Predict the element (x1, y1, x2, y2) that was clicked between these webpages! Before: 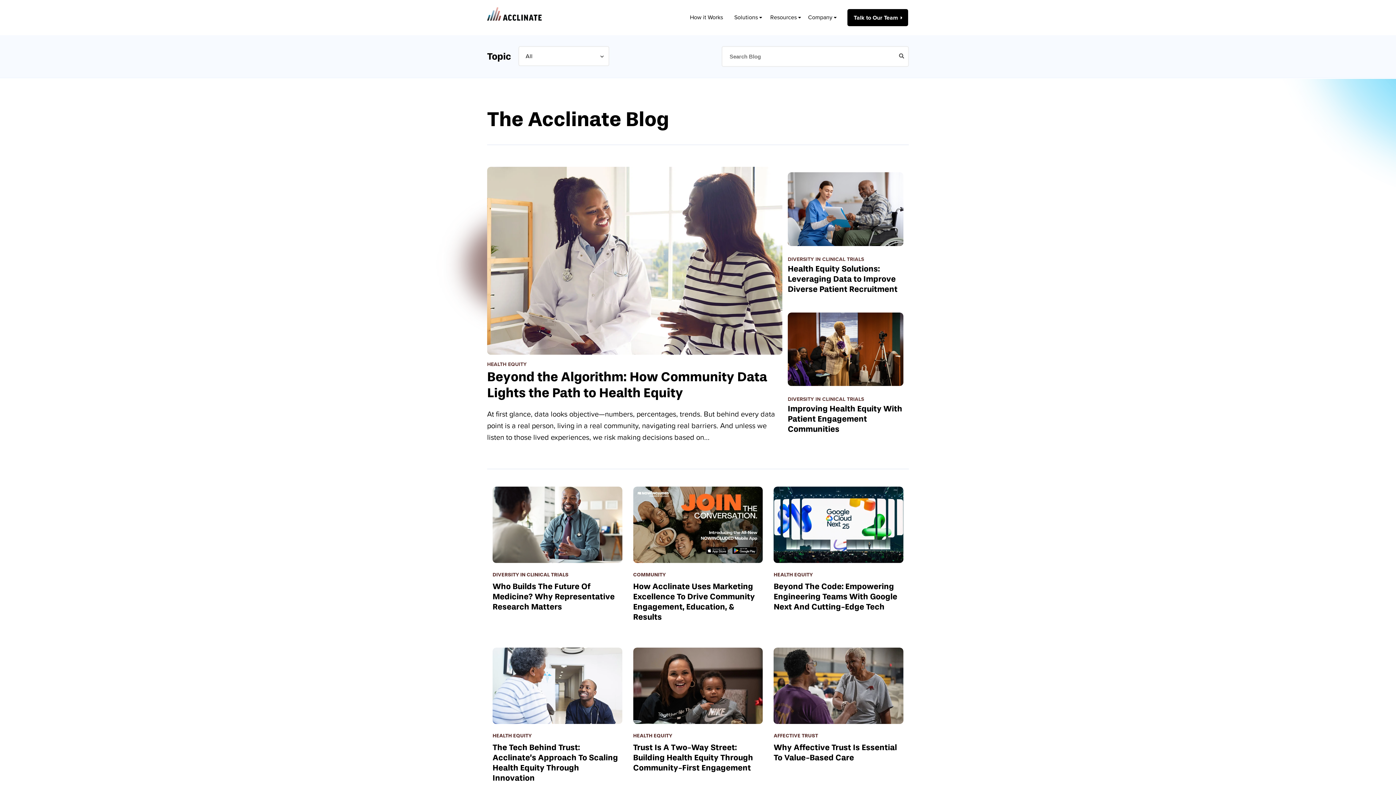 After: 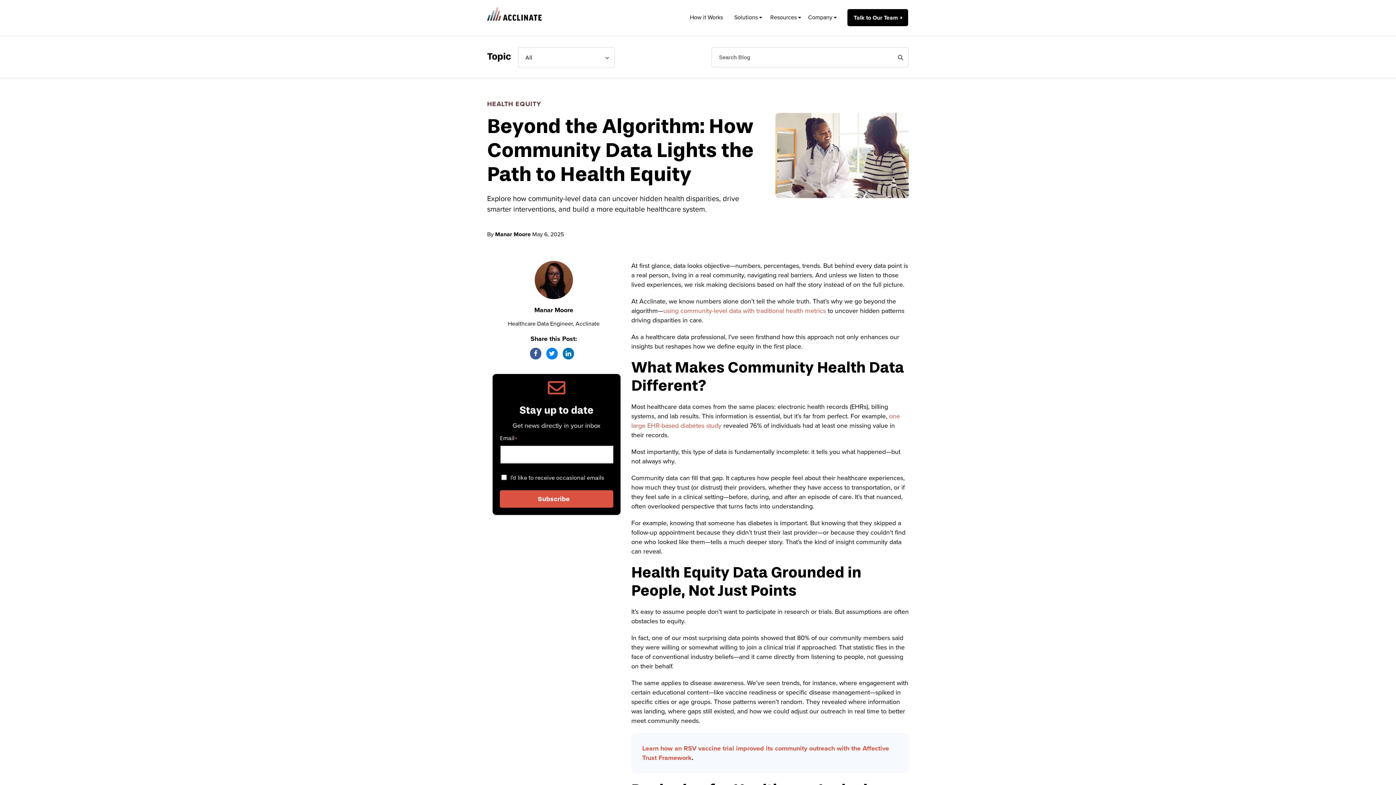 Action: bbox: (487, 369, 767, 401) label: Beyond the Algorithm: How Community Data Lights the Path to Health Equity